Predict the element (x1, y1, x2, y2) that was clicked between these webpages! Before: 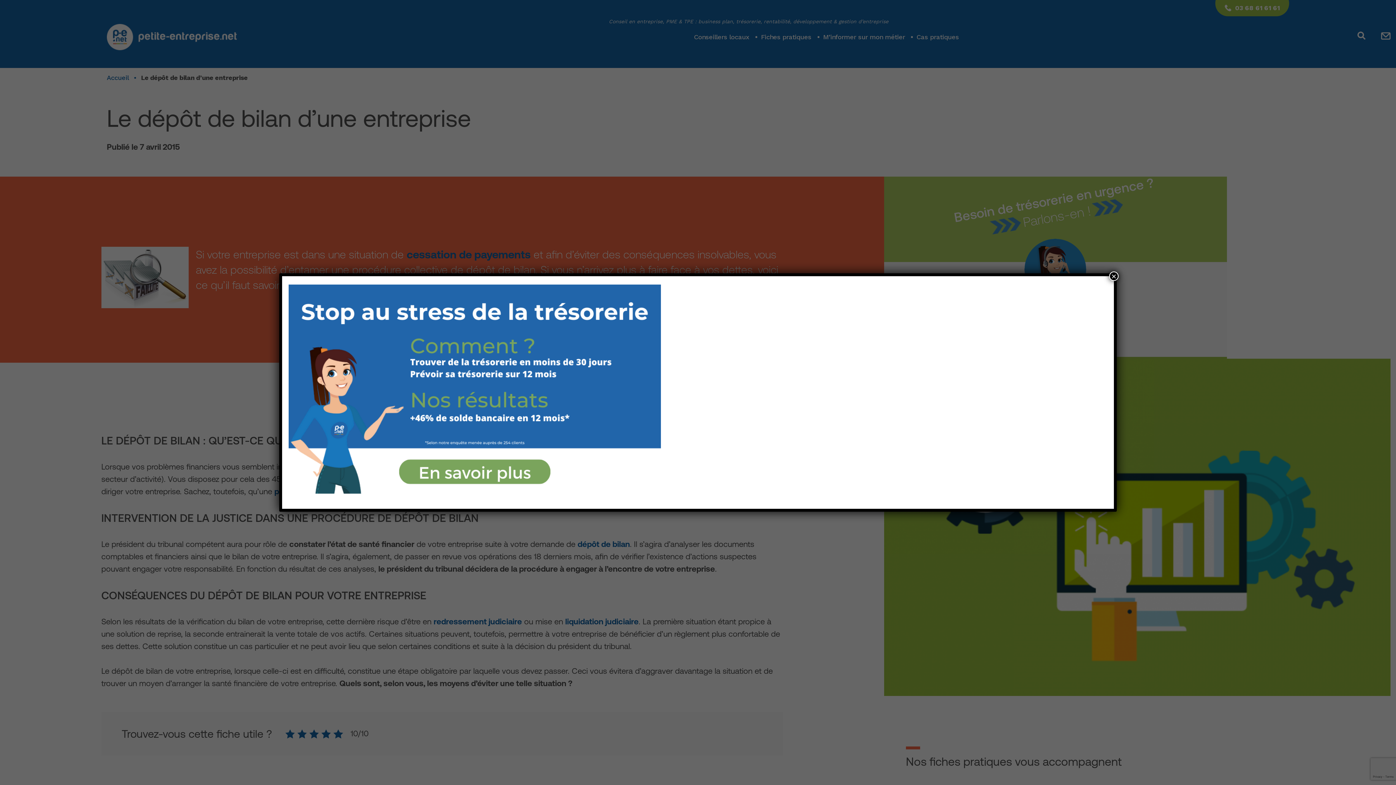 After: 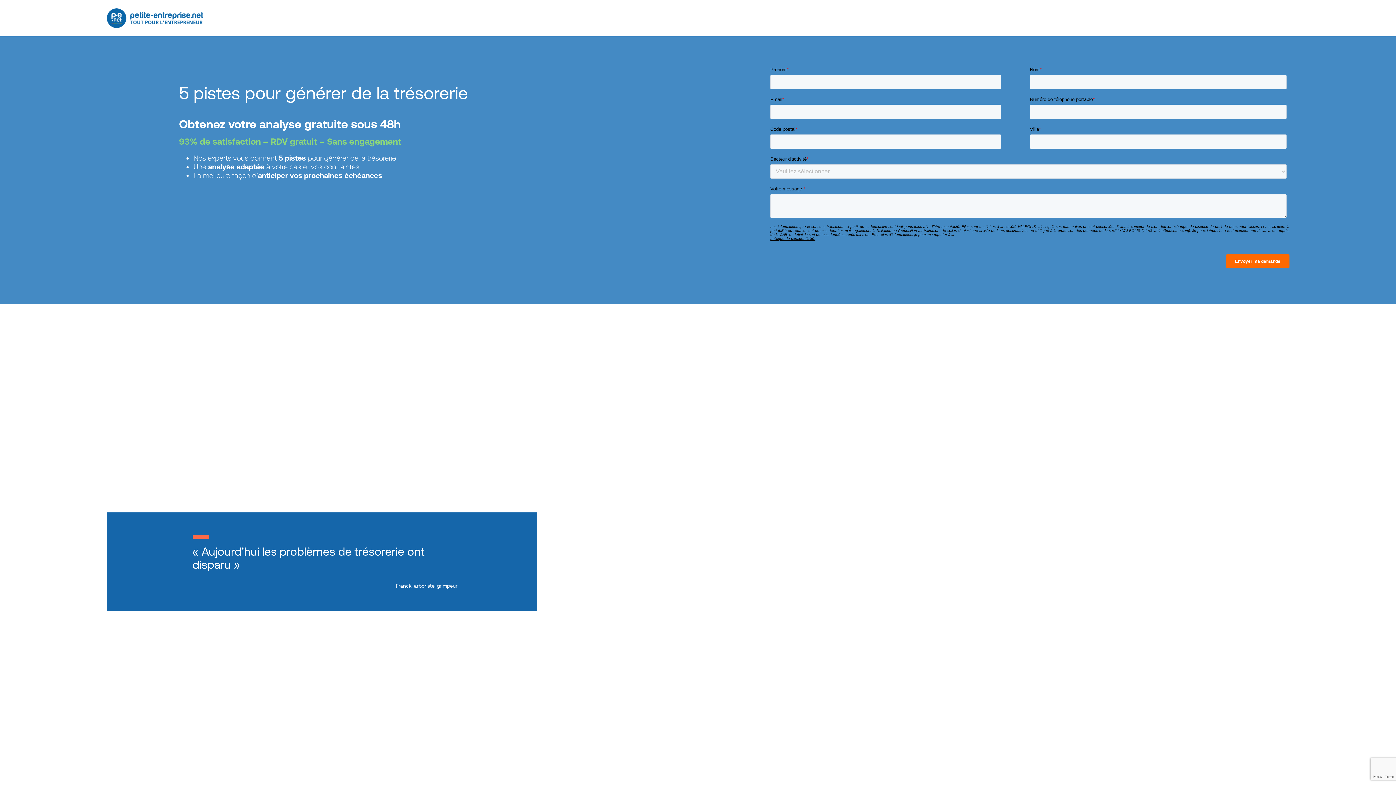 Action: bbox: (288, 496, 668, 502)